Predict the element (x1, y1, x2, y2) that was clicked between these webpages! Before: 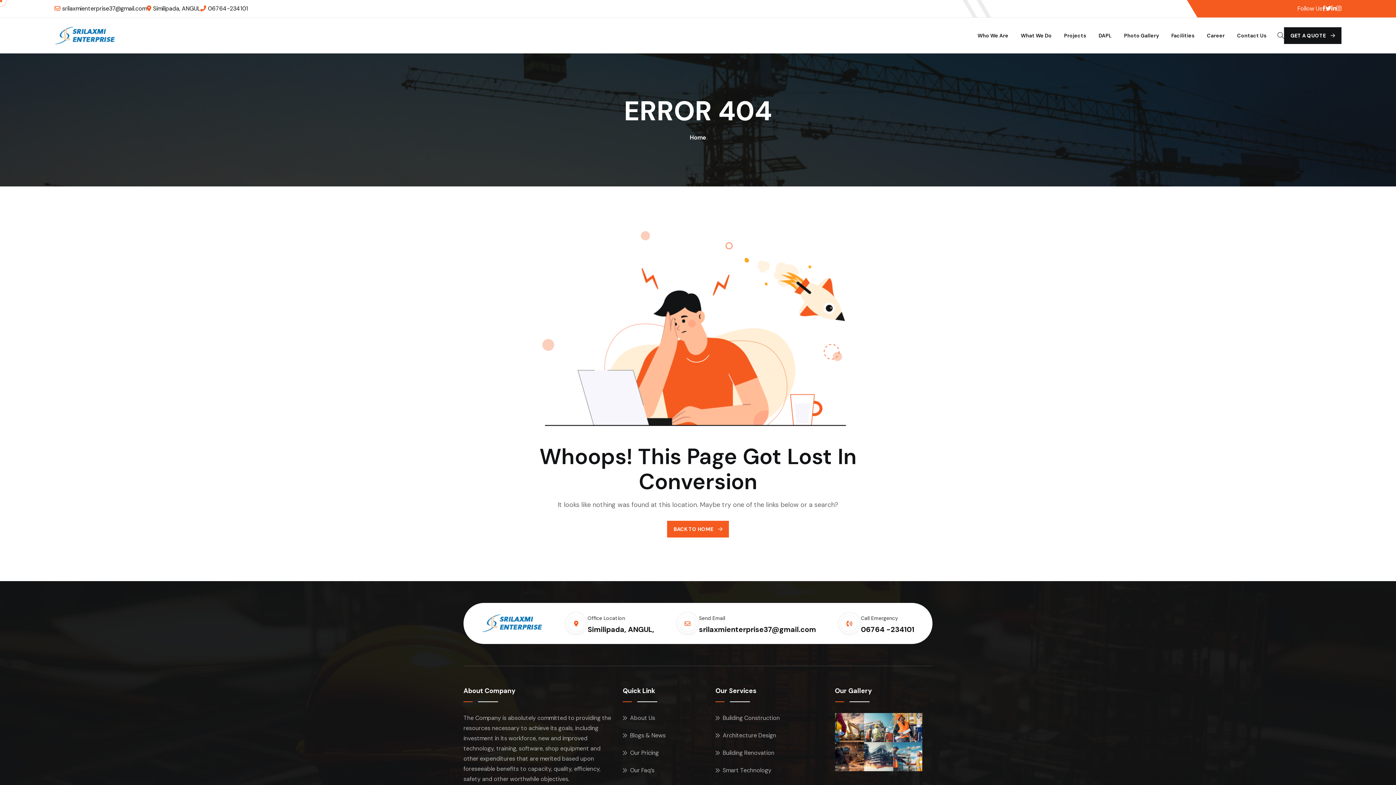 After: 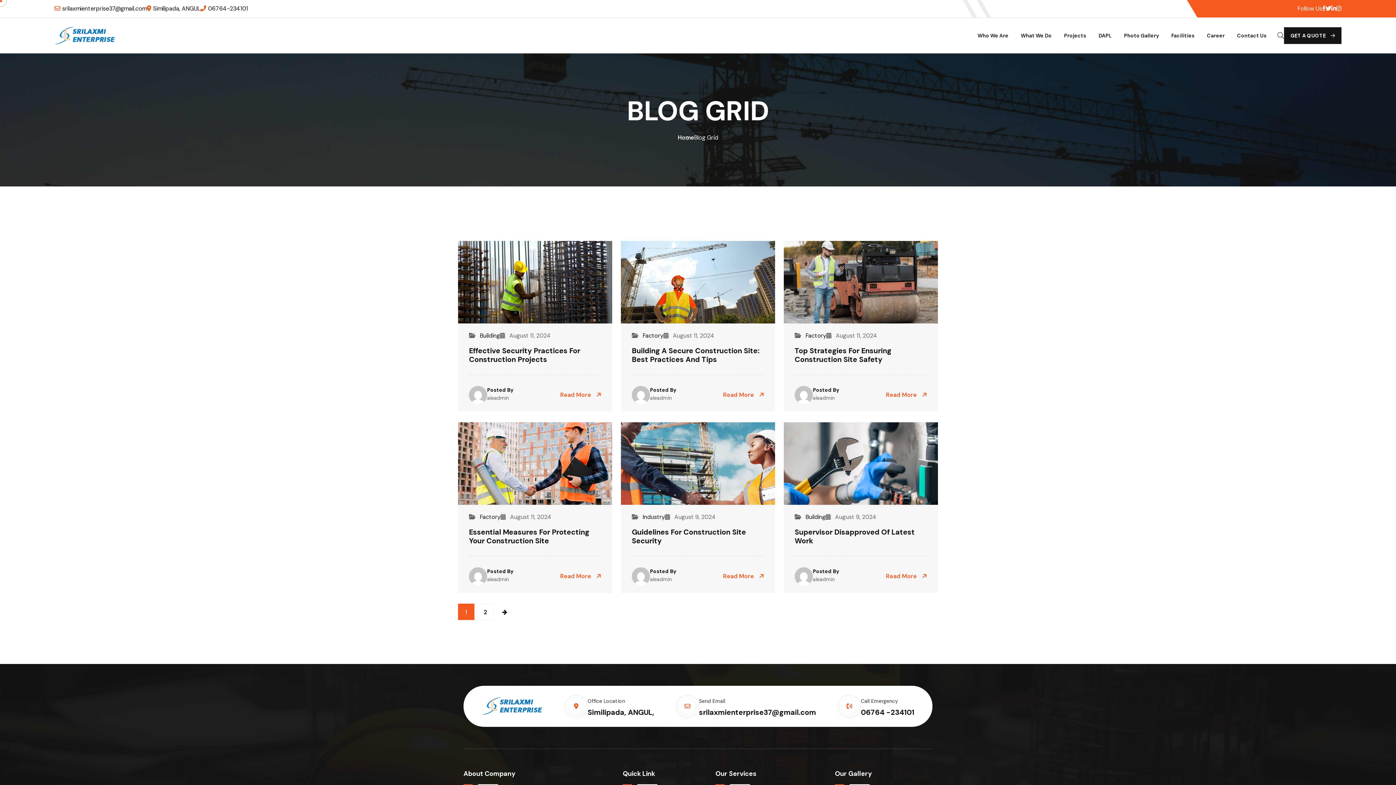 Action: bbox: (630, 732, 665, 739) label: Blogs & News